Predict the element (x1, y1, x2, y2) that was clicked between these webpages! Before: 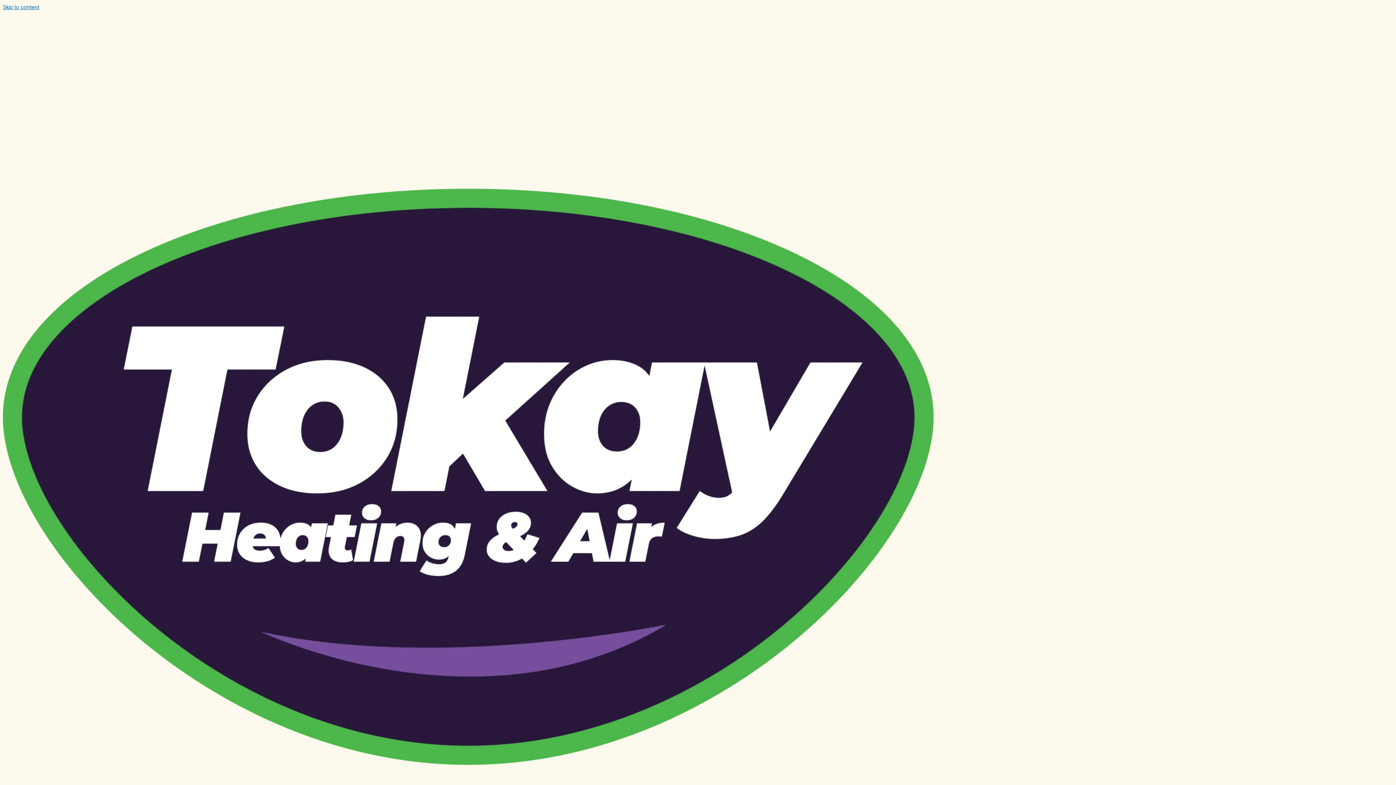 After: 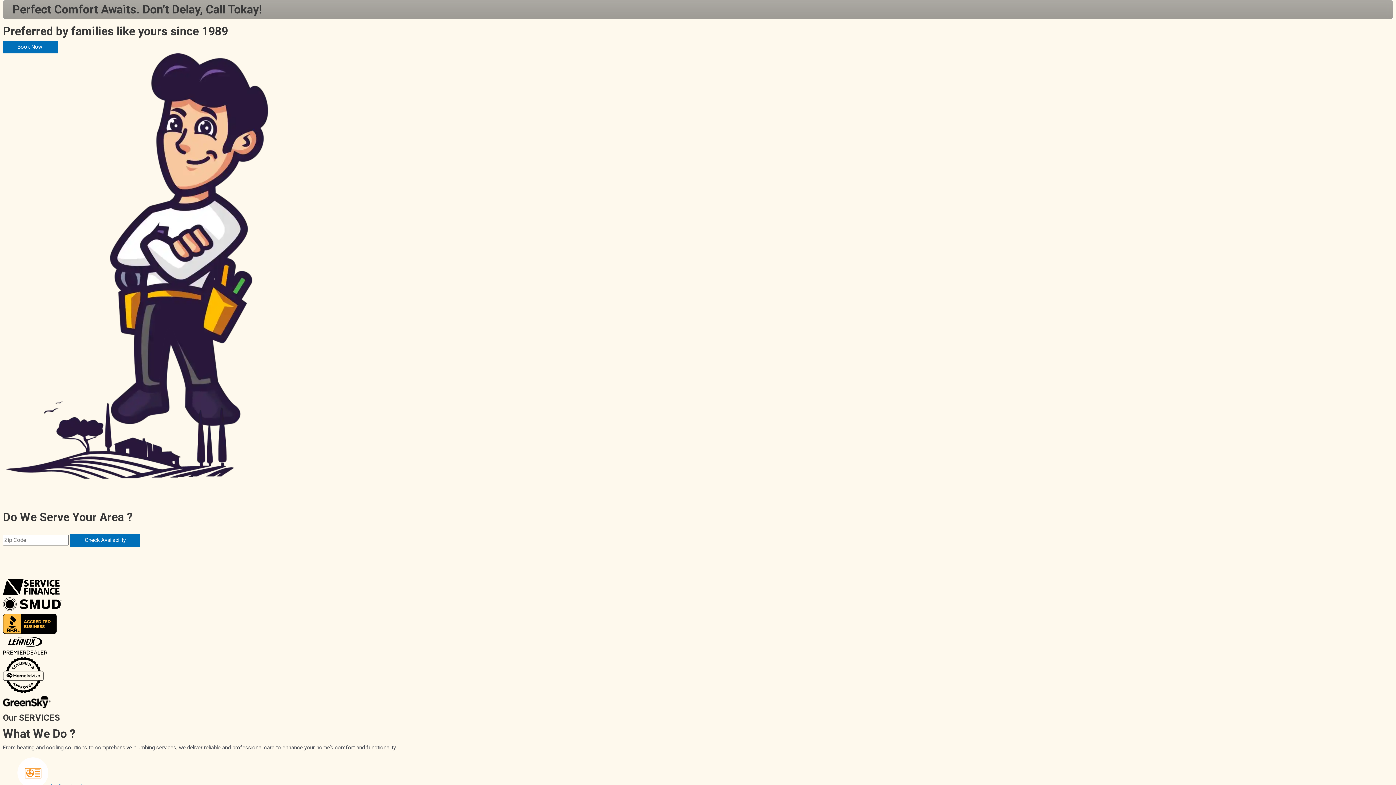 Action: bbox: (2, 4, 39, 10) label: Skip to content